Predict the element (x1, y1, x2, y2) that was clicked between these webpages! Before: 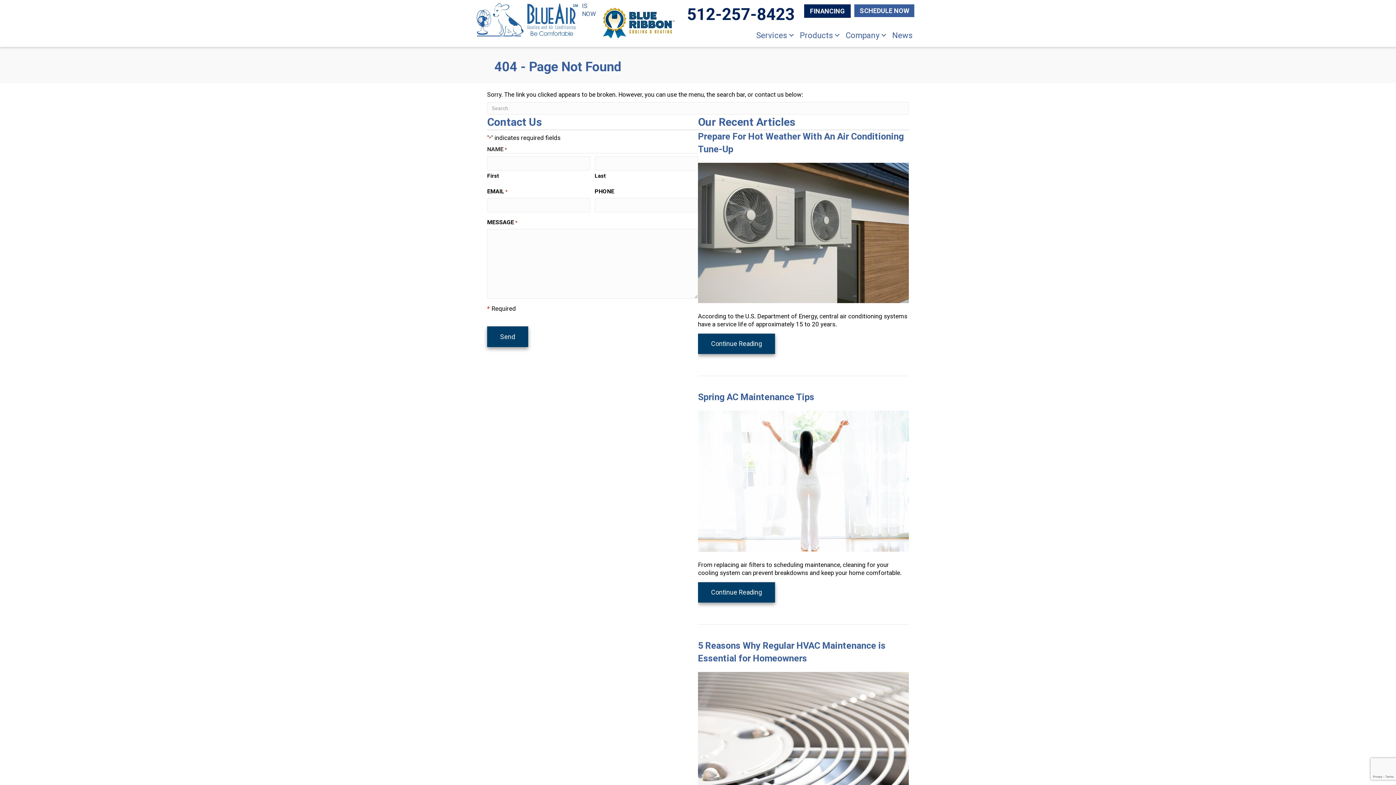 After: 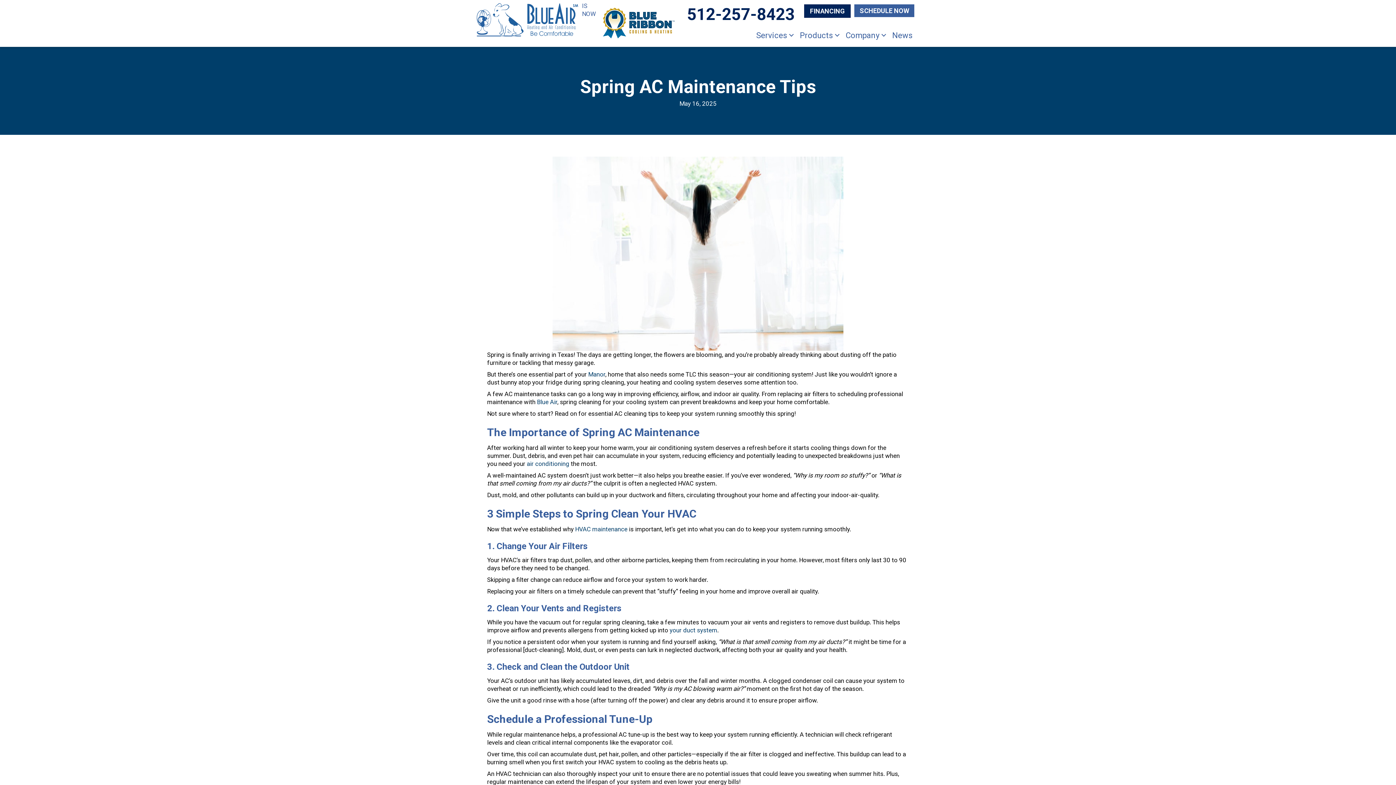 Action: label: Continue Reading bbox: (698, 582, 775, 602)